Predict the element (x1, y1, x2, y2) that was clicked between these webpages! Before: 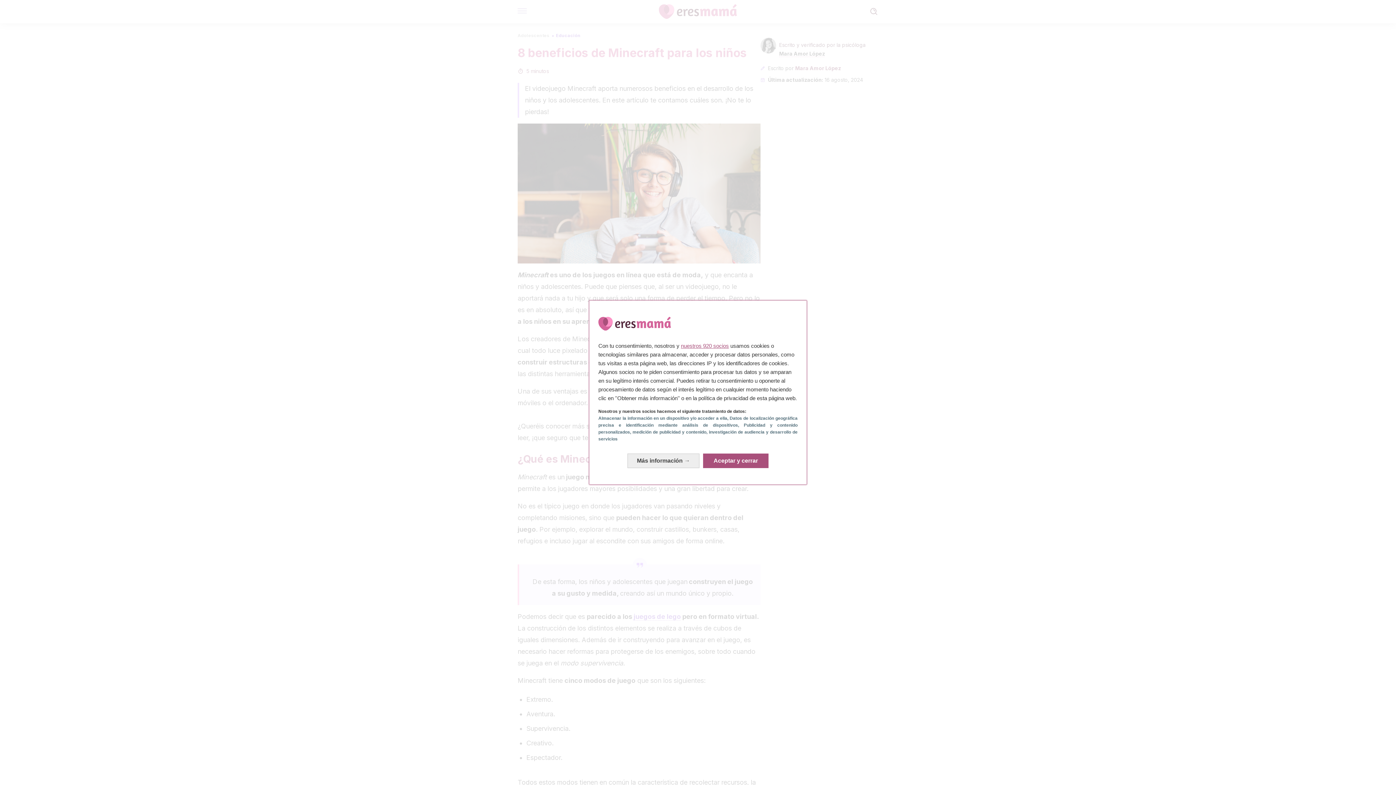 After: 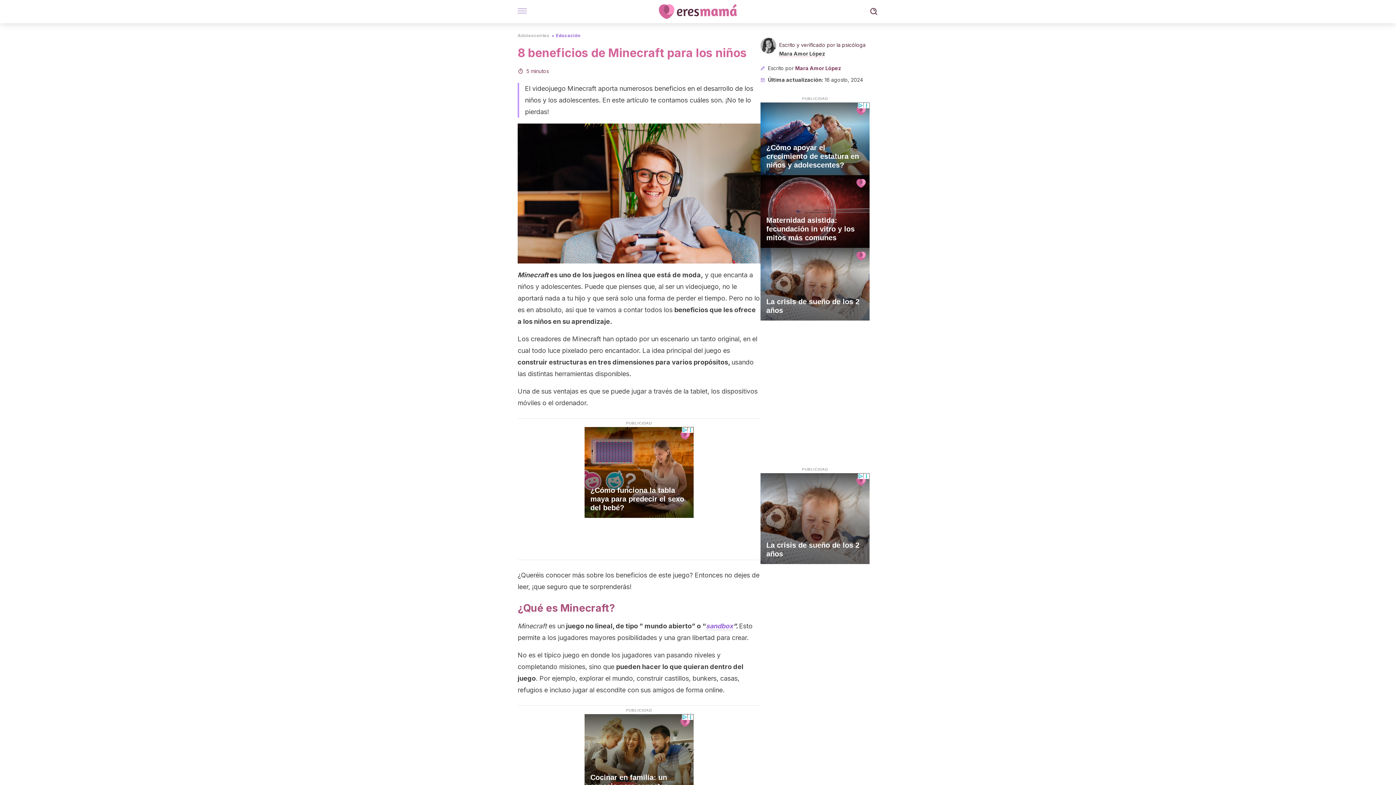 Action: label: Aceptar y cerrar: Aceptar nuestro procesamiento de datos y cerrar bbox: (703, 446, 768, 461)